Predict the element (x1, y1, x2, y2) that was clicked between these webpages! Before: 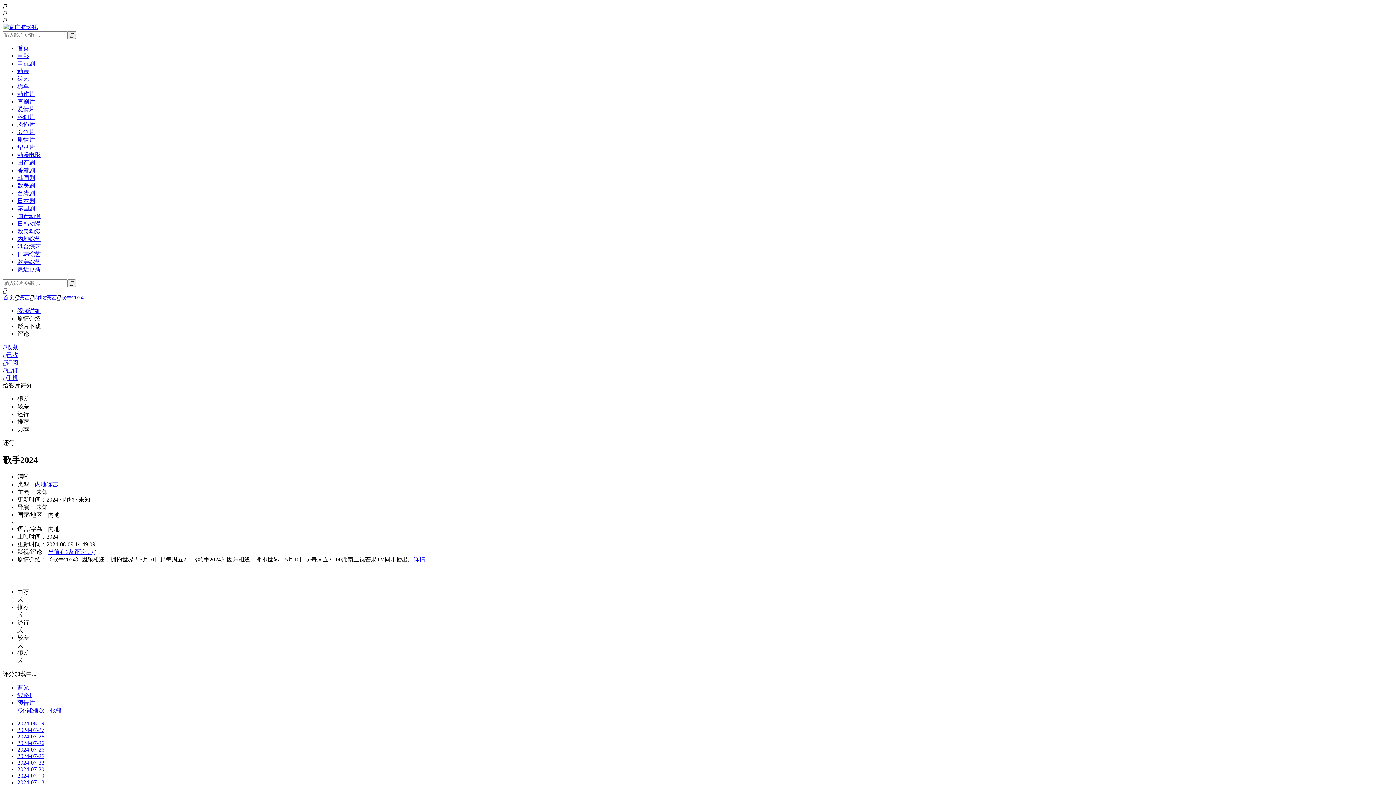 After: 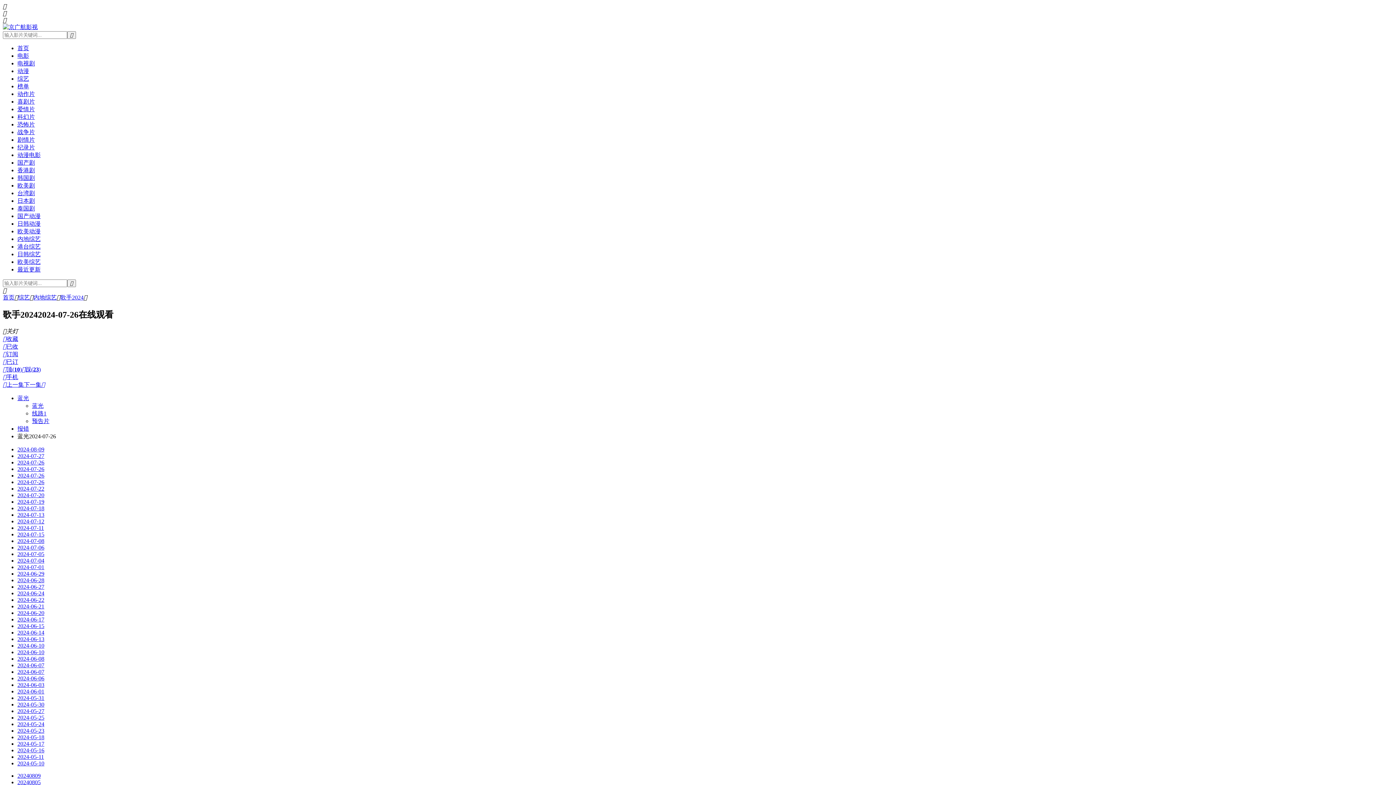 Action: bbox: (17, 746, 44, 753) label: 2024-07-26